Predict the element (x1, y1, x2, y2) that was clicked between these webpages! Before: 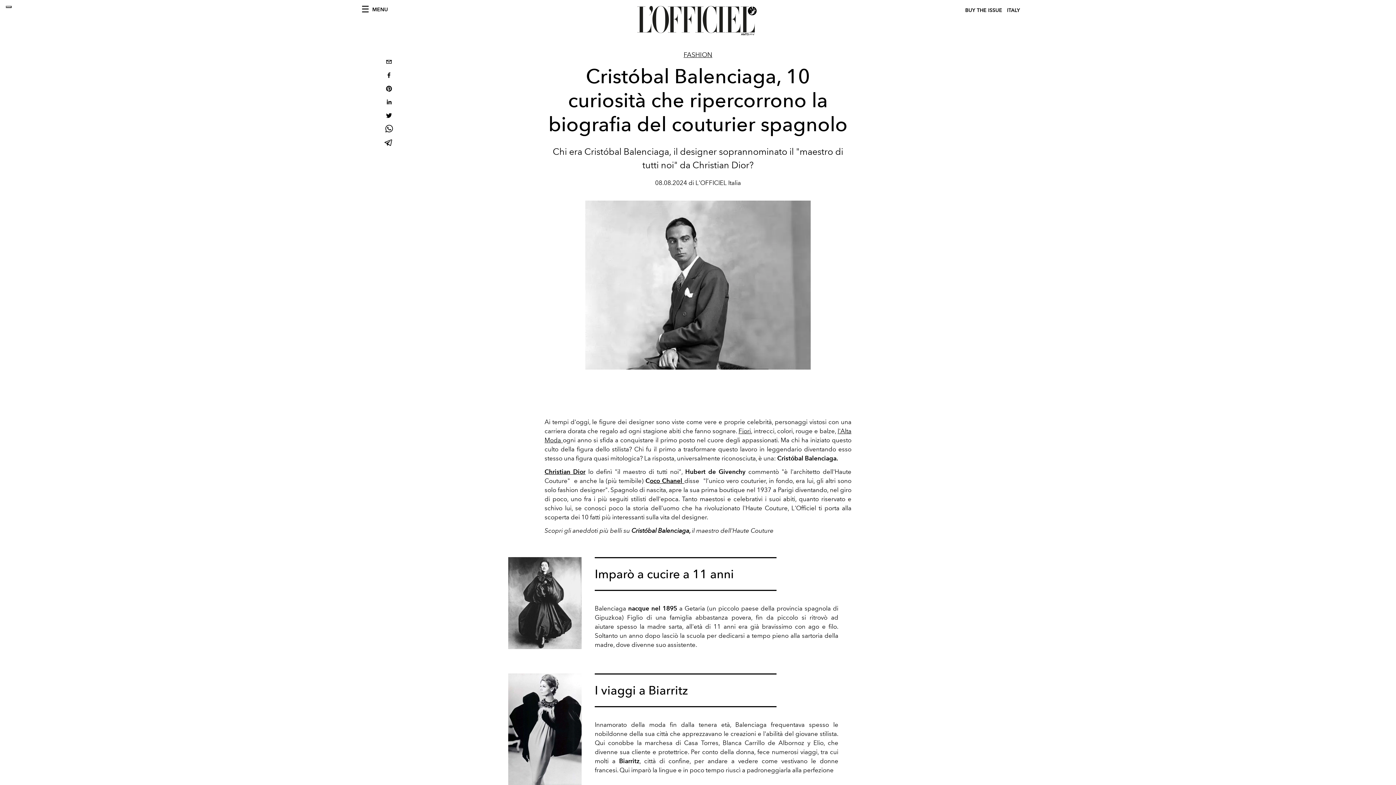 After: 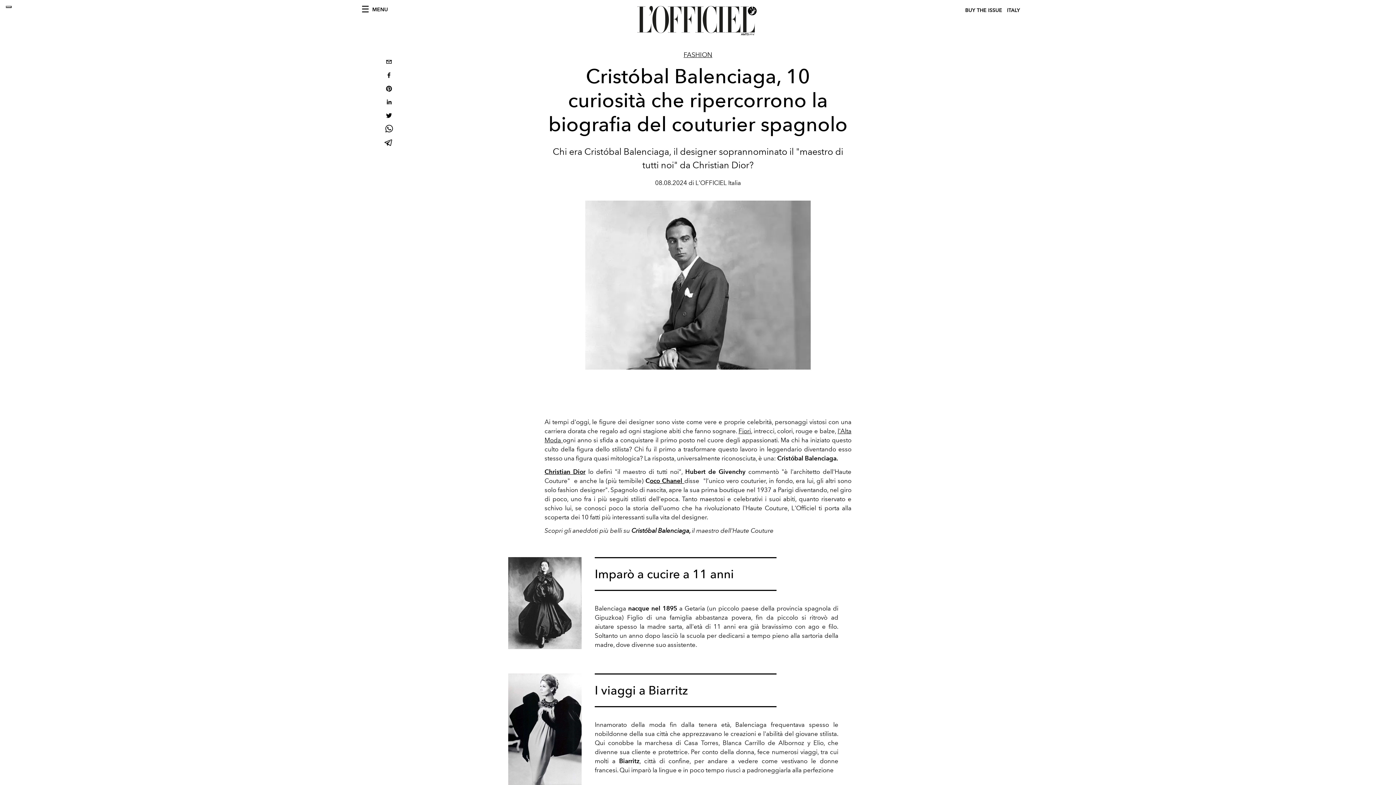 Action: bbox: (383, 96, 394, 109) label: linkedin